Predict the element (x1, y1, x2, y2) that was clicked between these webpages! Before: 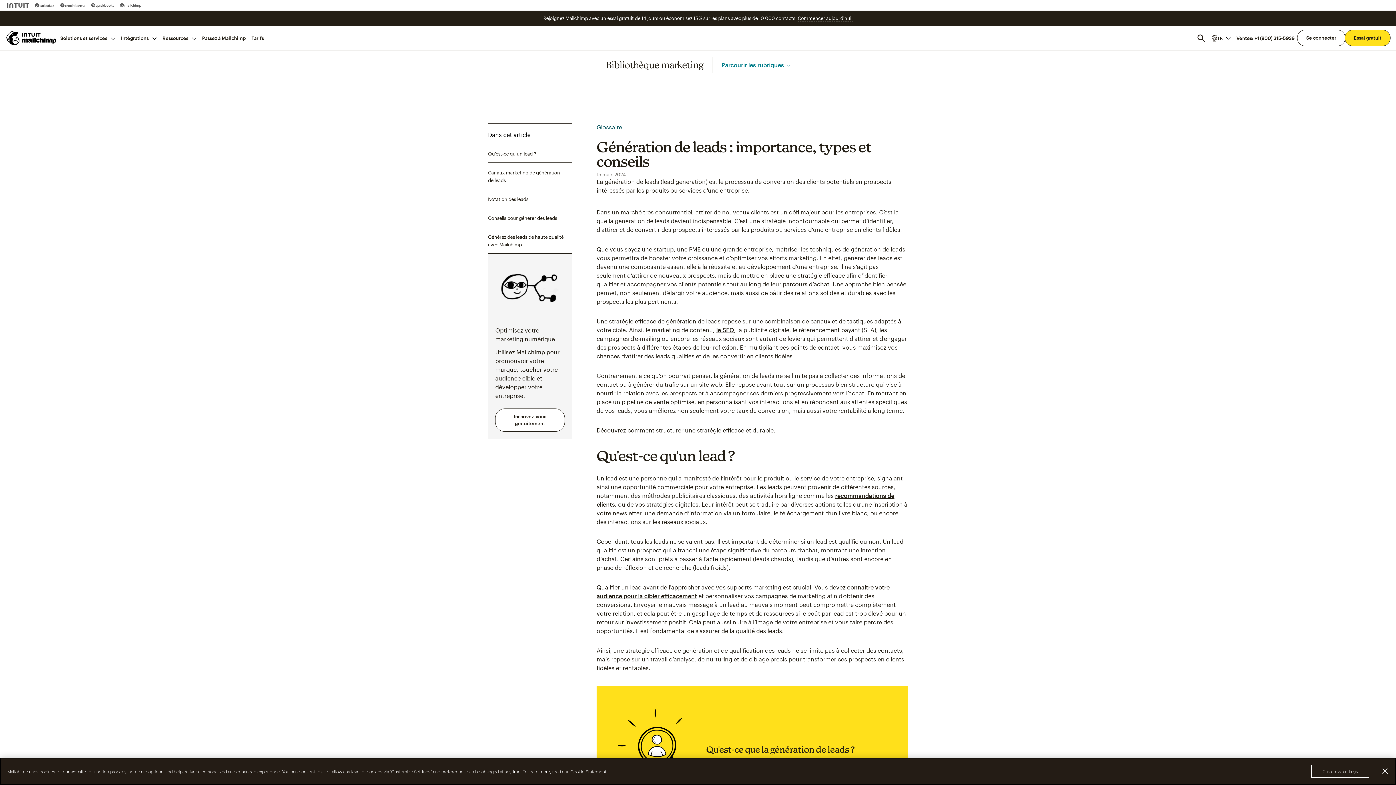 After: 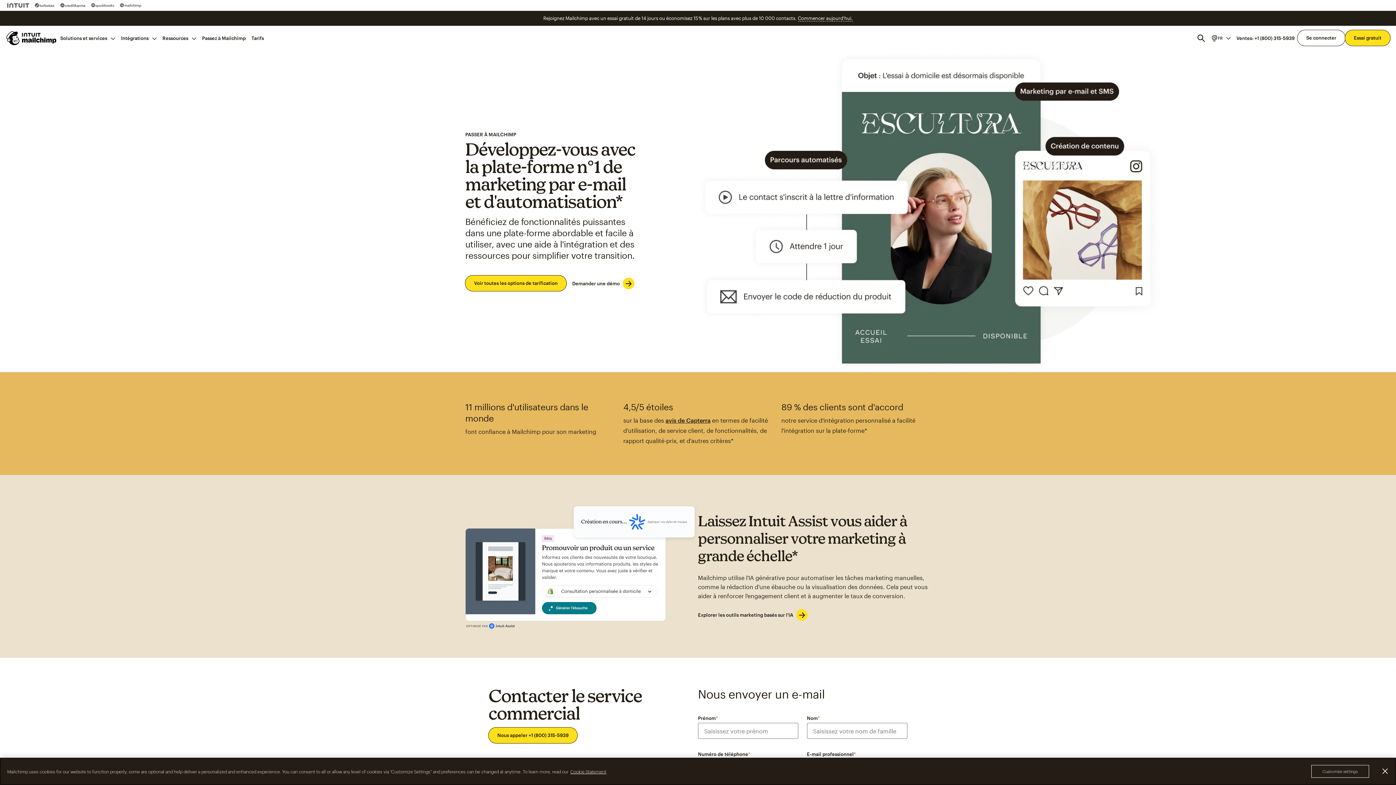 Action: bbox: (199, 32, 248, 43) label: Passez à Mailchimp